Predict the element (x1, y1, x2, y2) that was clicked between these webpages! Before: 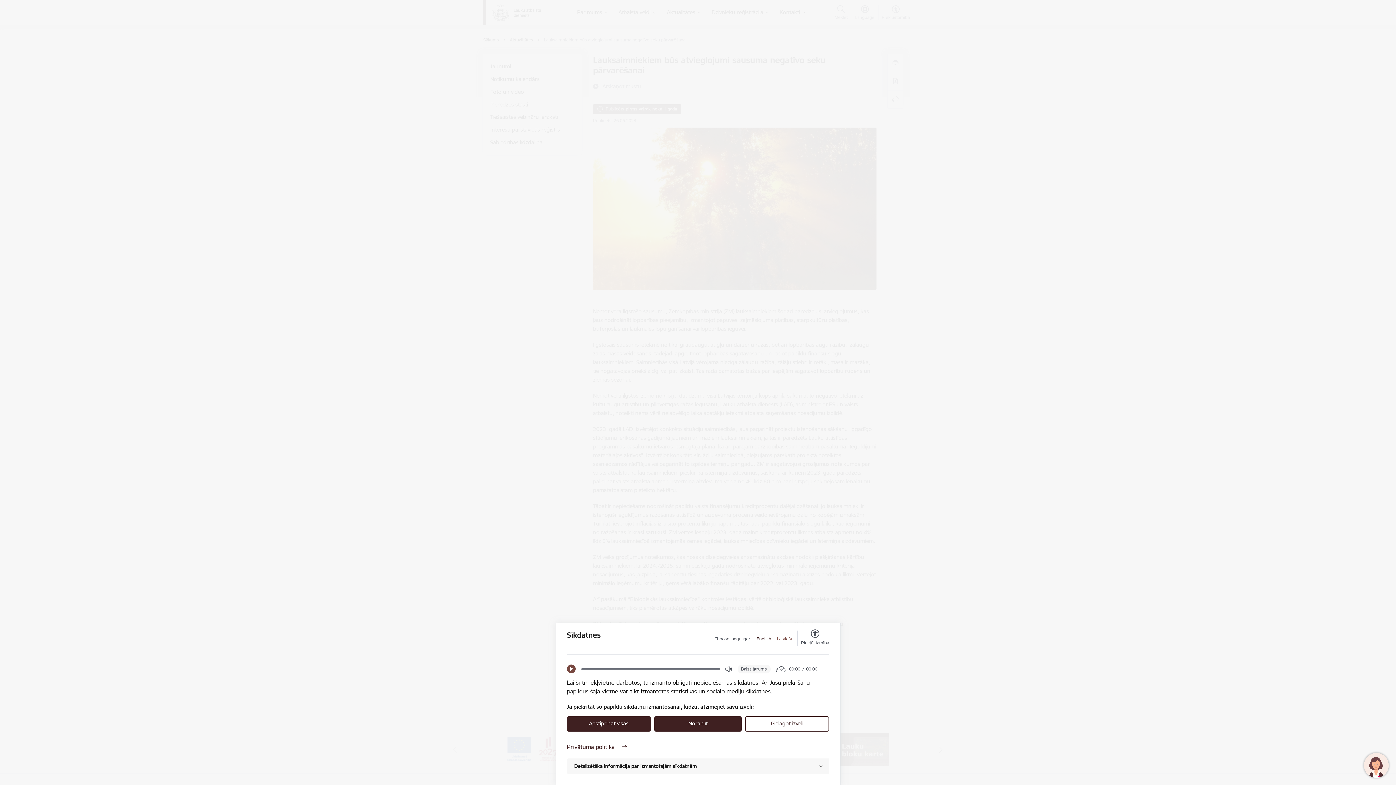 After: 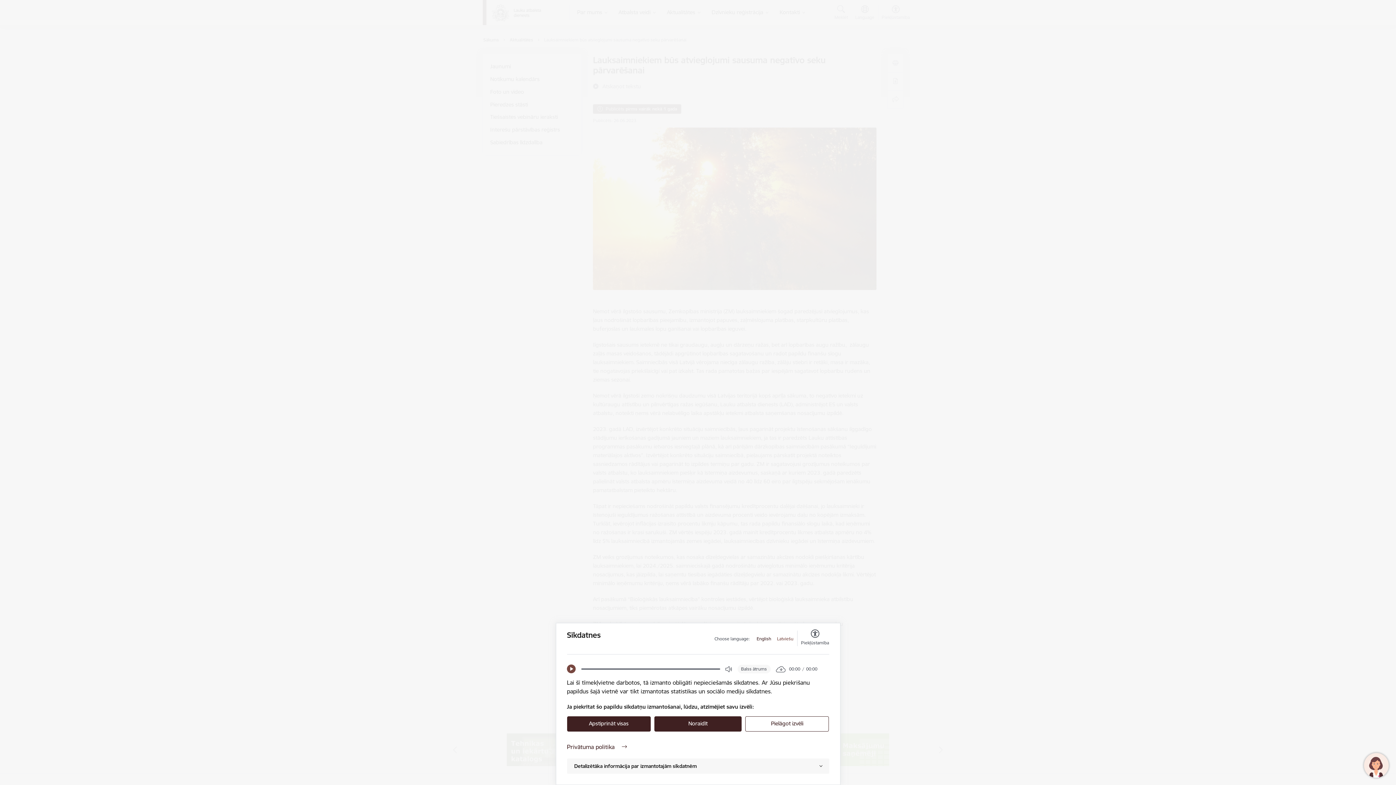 Action: bbox: (777, 636, 793, 642) label: Latviešu